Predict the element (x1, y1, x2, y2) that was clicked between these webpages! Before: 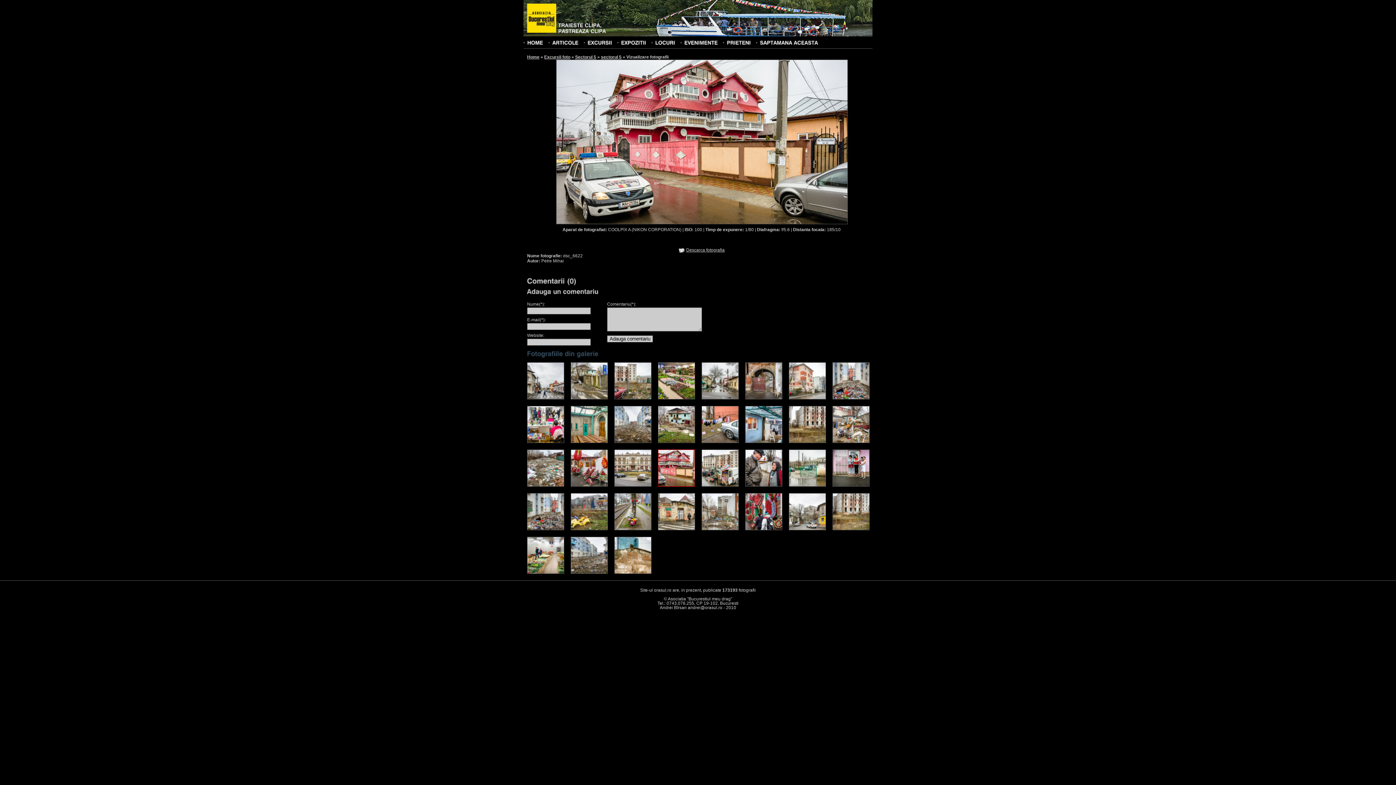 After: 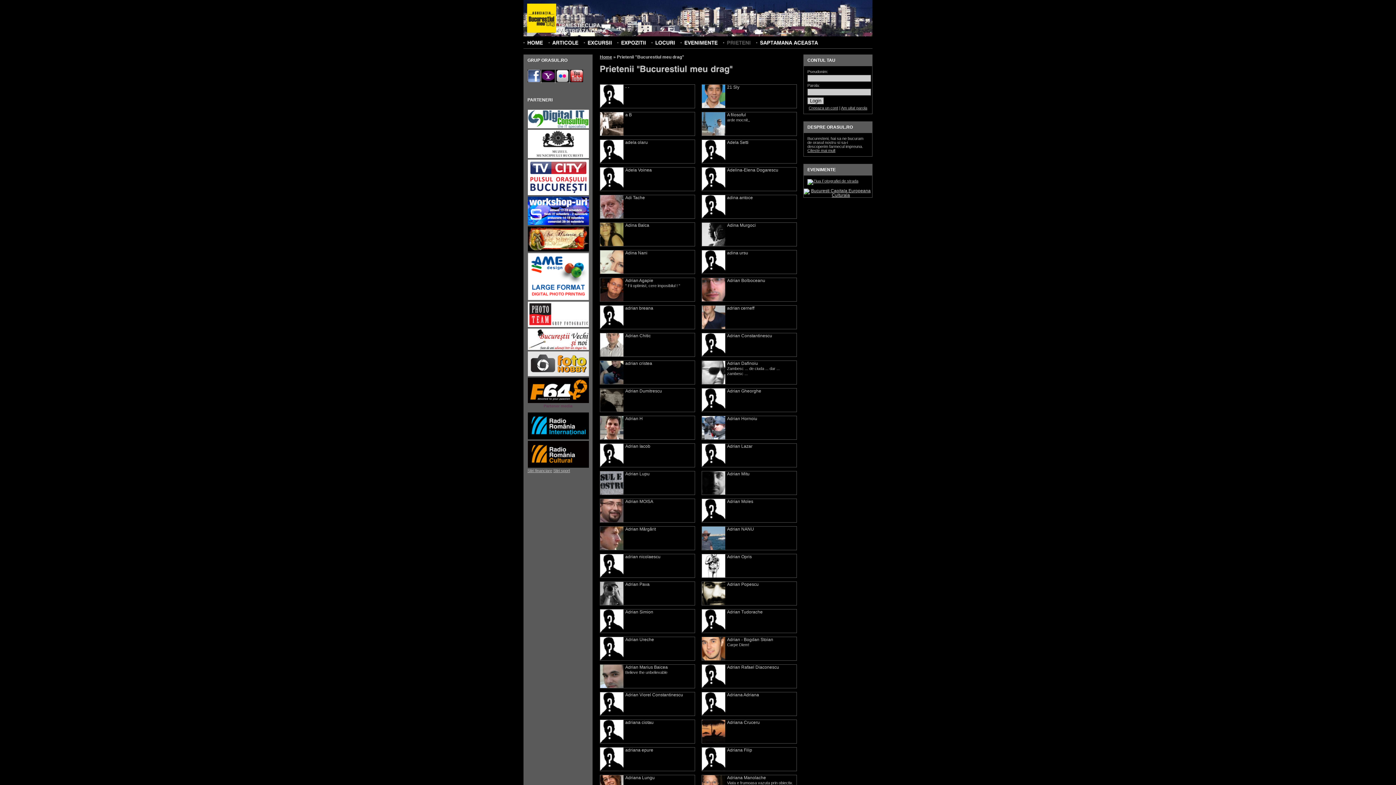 Action: bbox: (726, 39, 750, 45) label: PRIETENI